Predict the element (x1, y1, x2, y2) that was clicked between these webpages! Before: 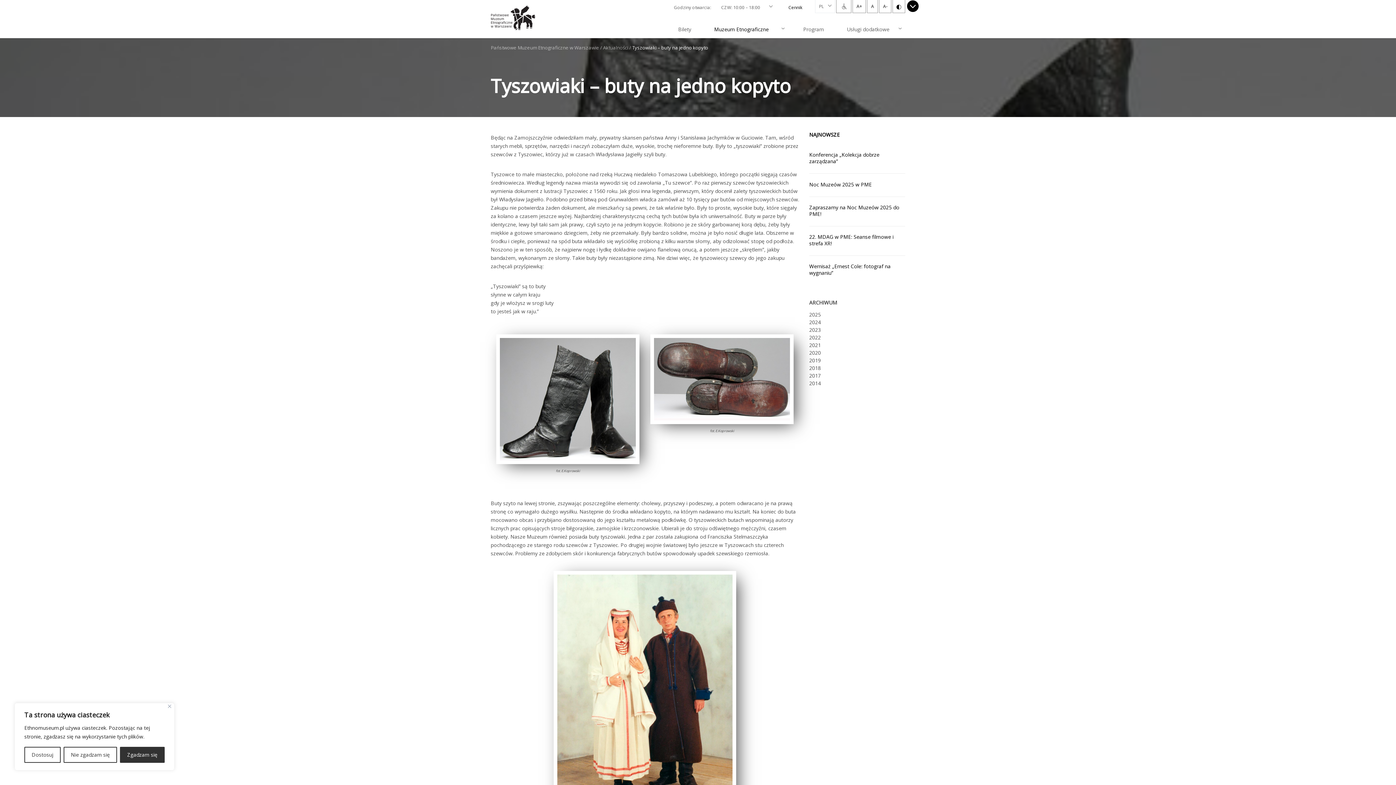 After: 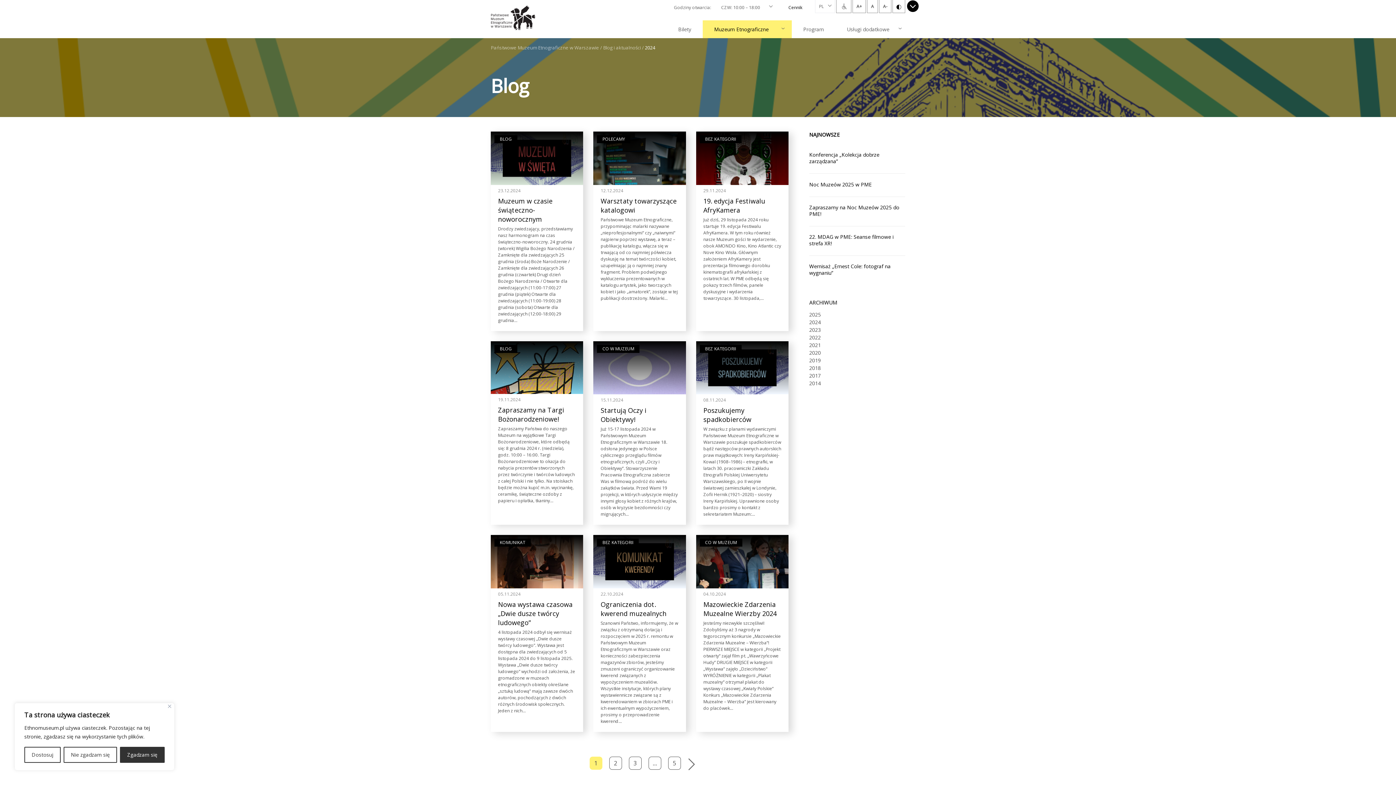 Action: label: 2024 bbox: (809, 320, 905, 325)